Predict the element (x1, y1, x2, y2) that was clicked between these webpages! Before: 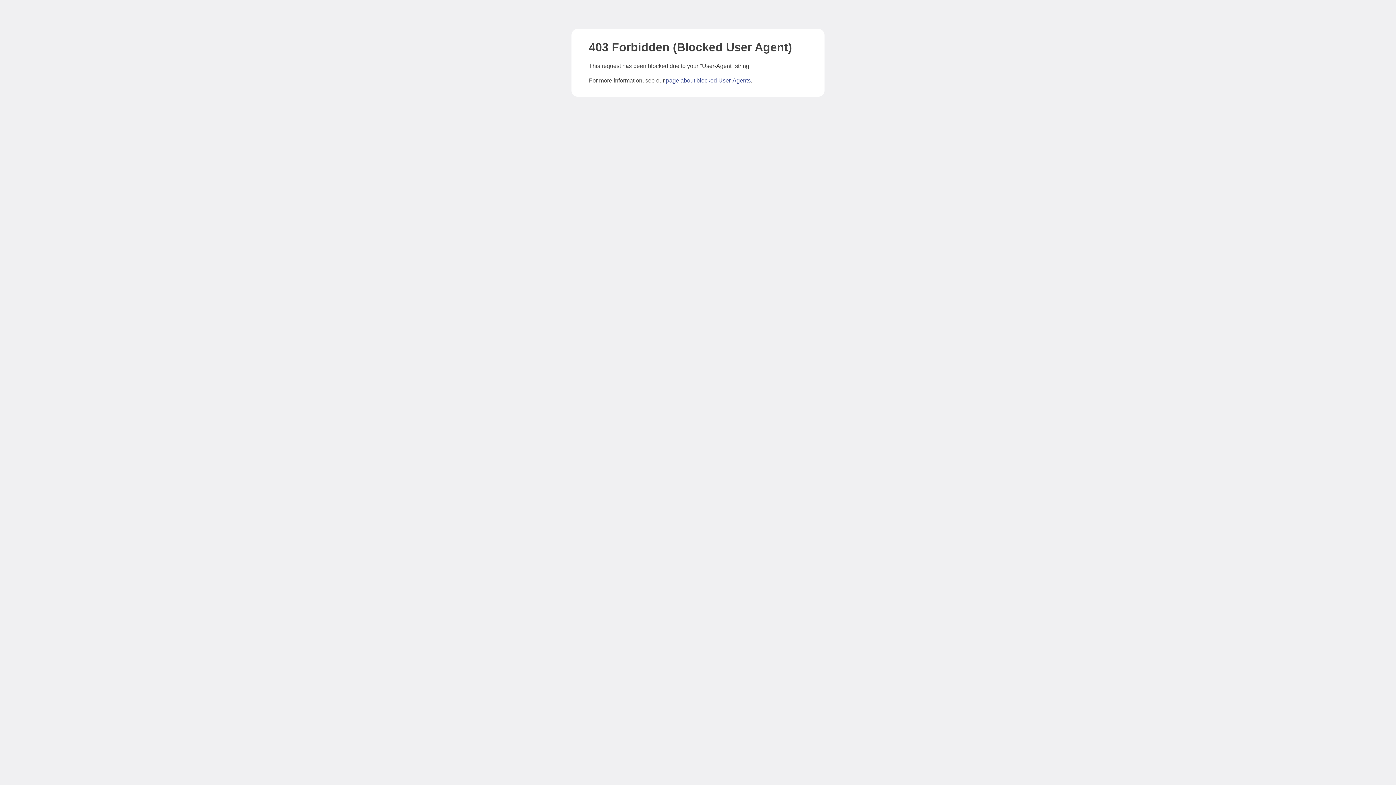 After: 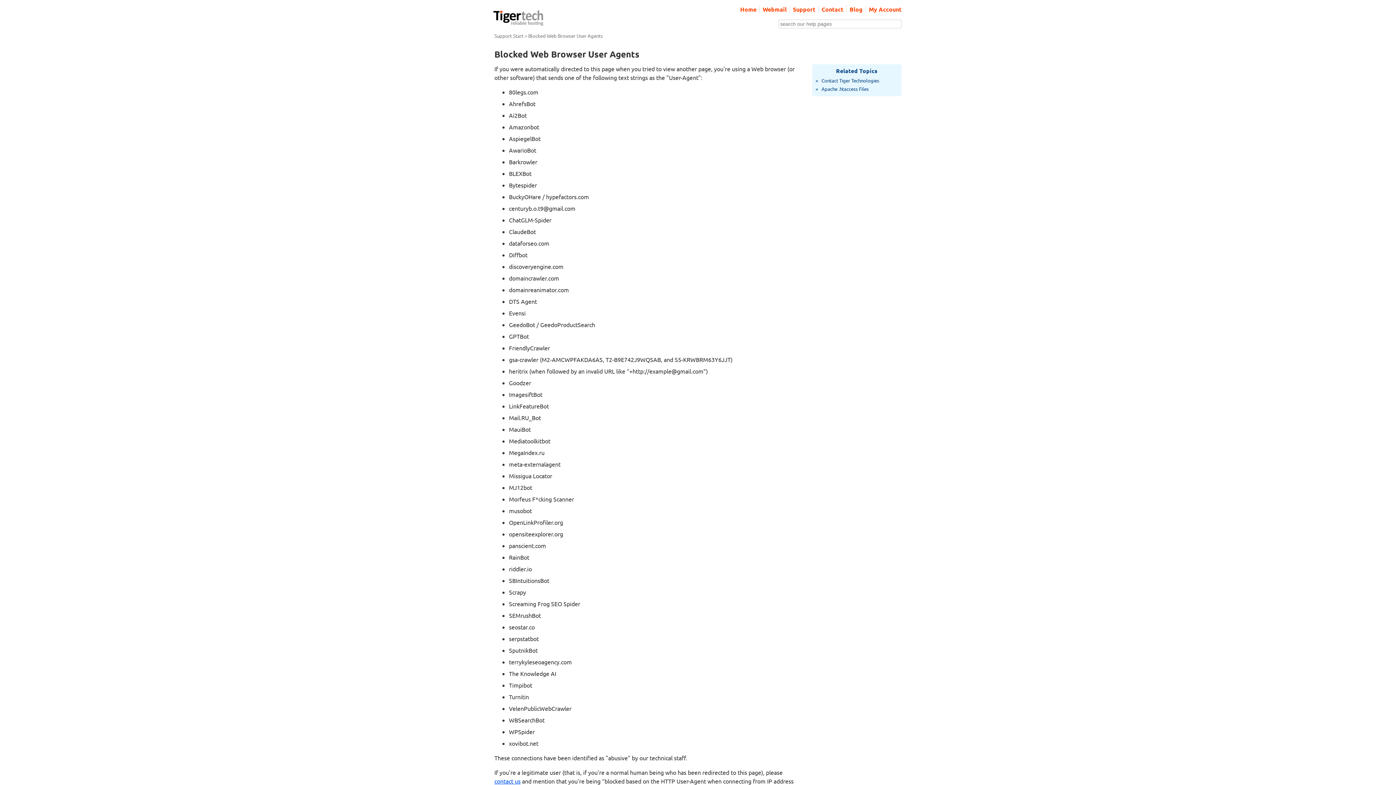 Action: bbox: (666, 77, 750, 83) label: page about blocked User-Agents